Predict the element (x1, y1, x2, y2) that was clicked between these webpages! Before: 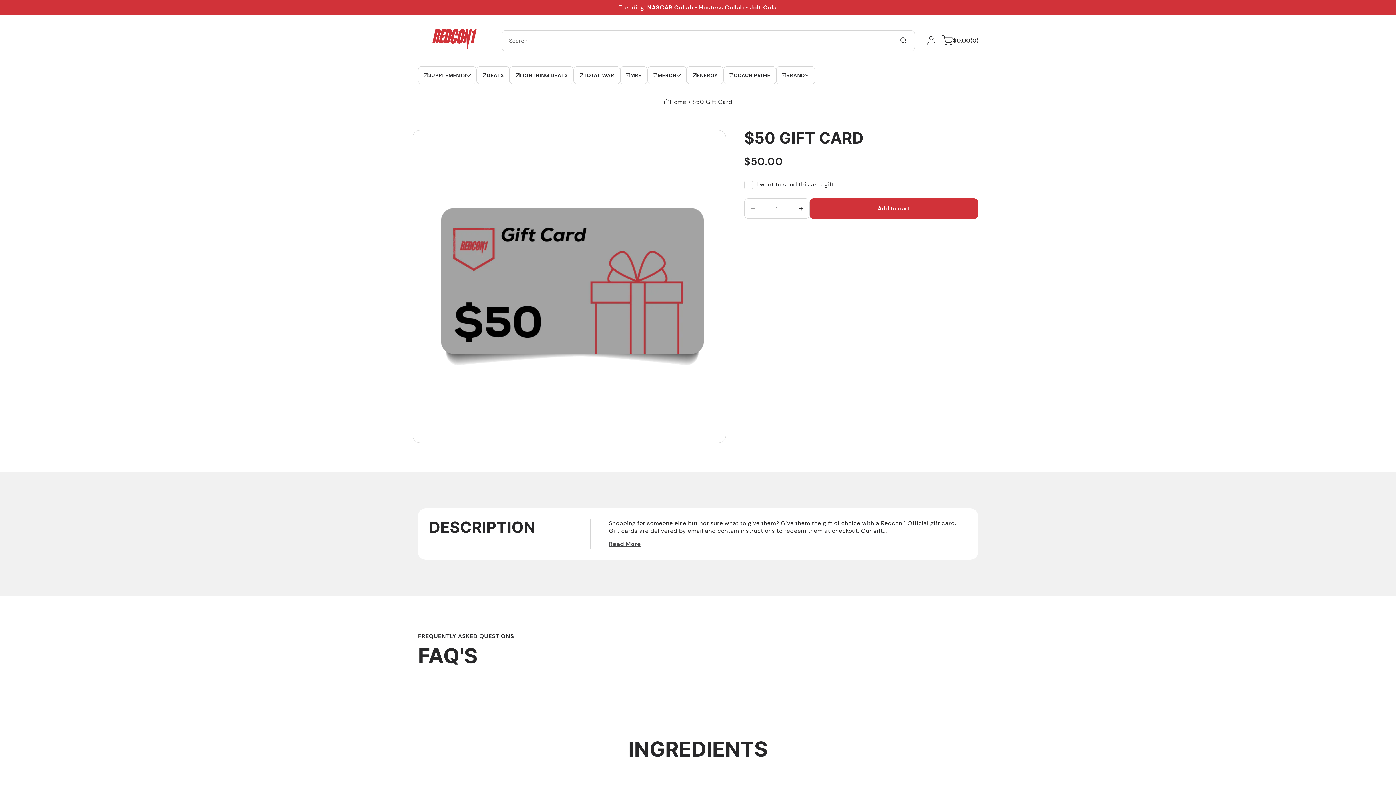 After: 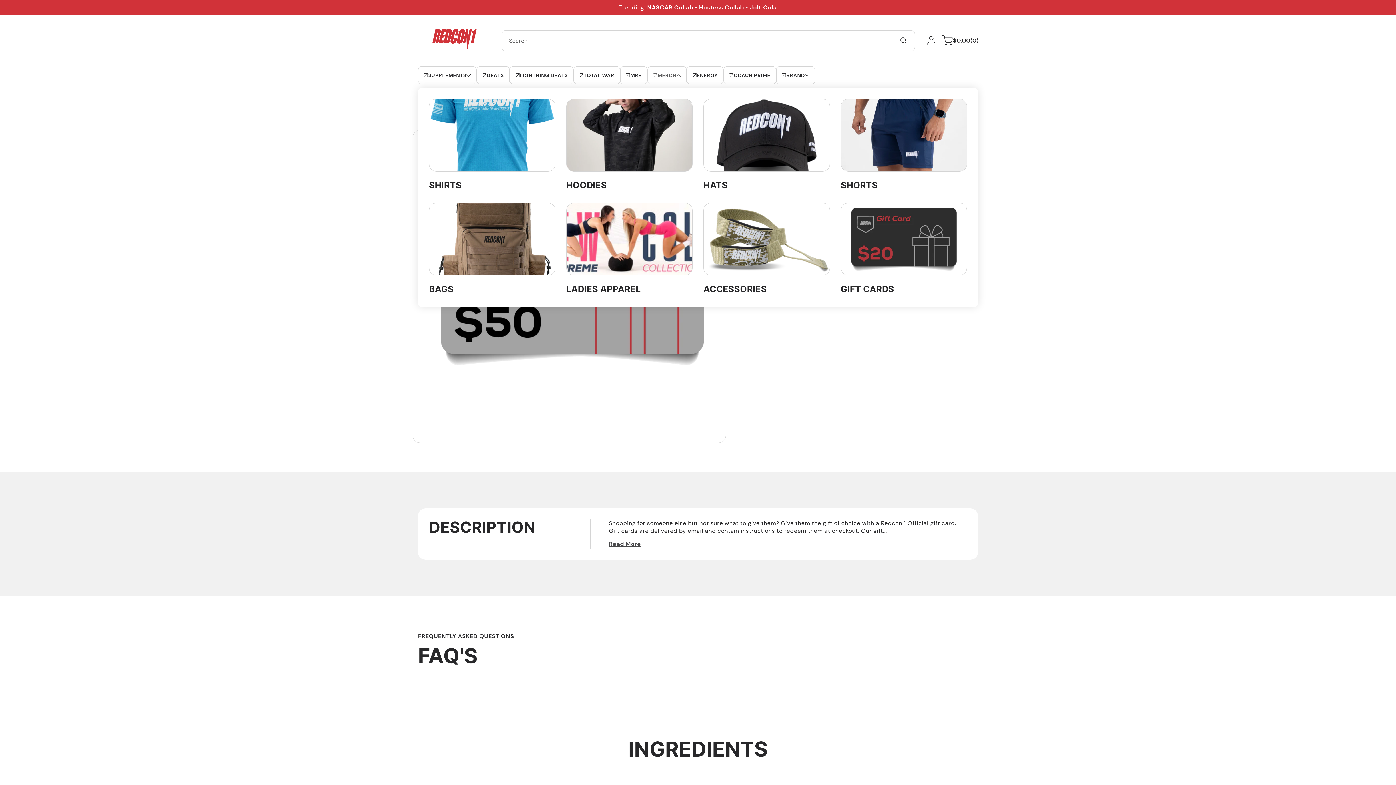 Action: bbox: (647, 66, 686, 84) label: MERCH